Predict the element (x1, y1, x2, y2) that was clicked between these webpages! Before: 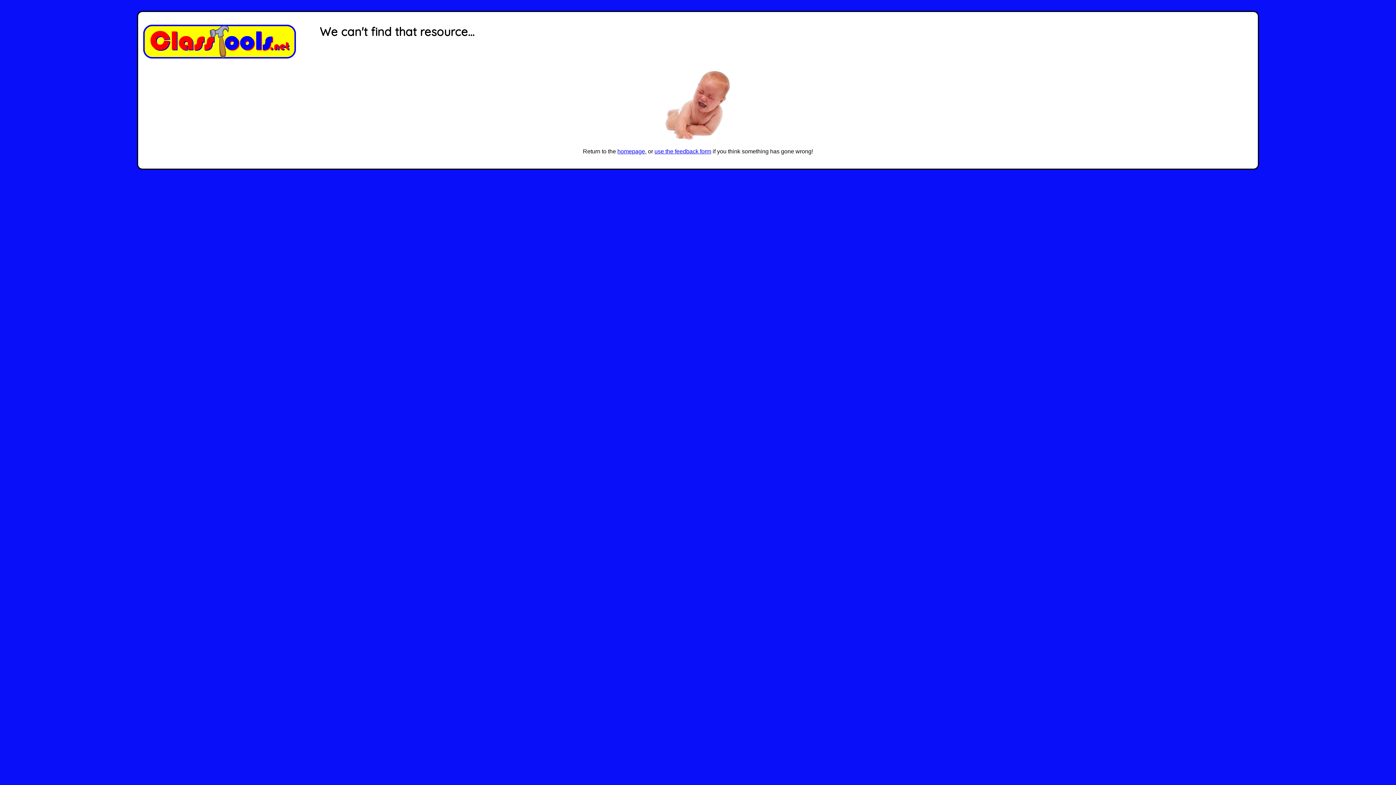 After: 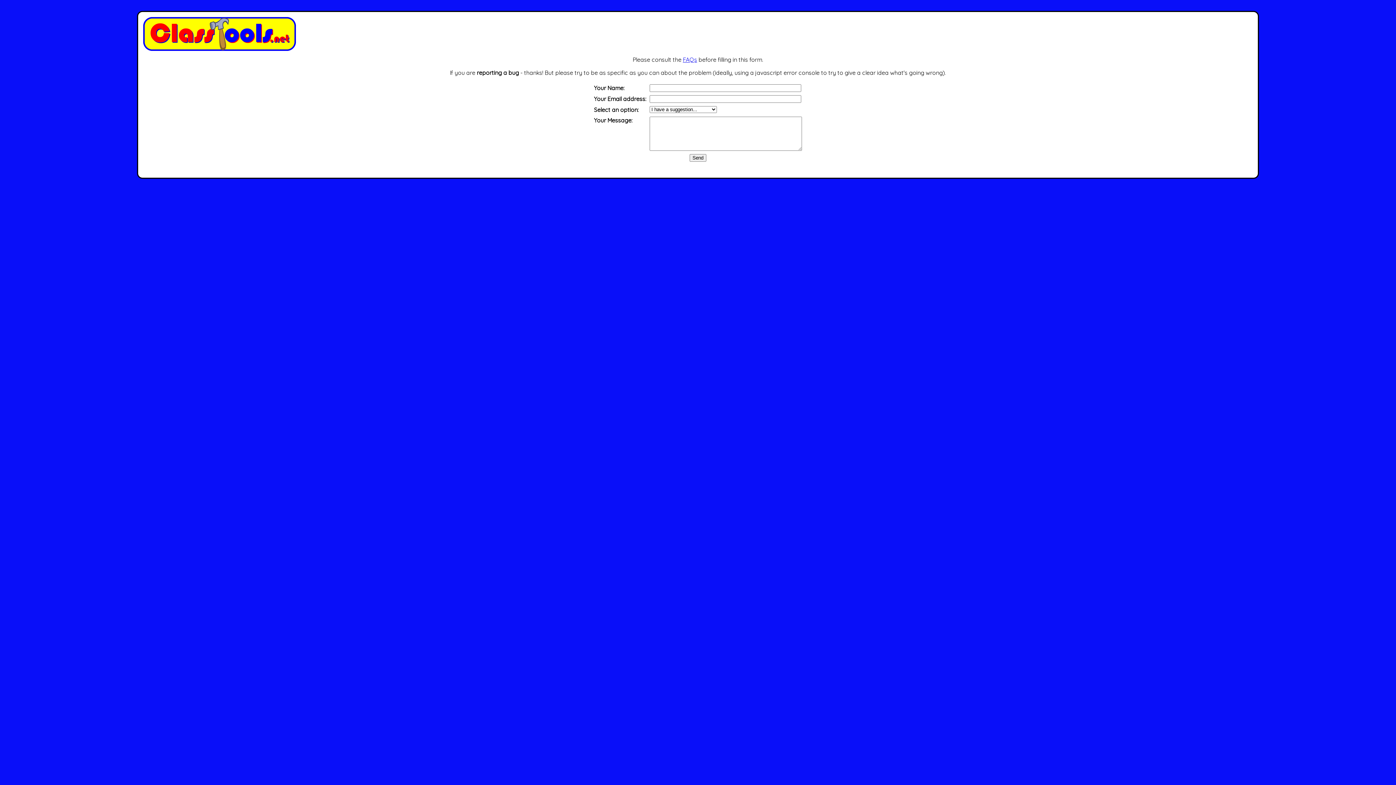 Action: label: use the feedback form bbox: (654, 148, 711, 154)